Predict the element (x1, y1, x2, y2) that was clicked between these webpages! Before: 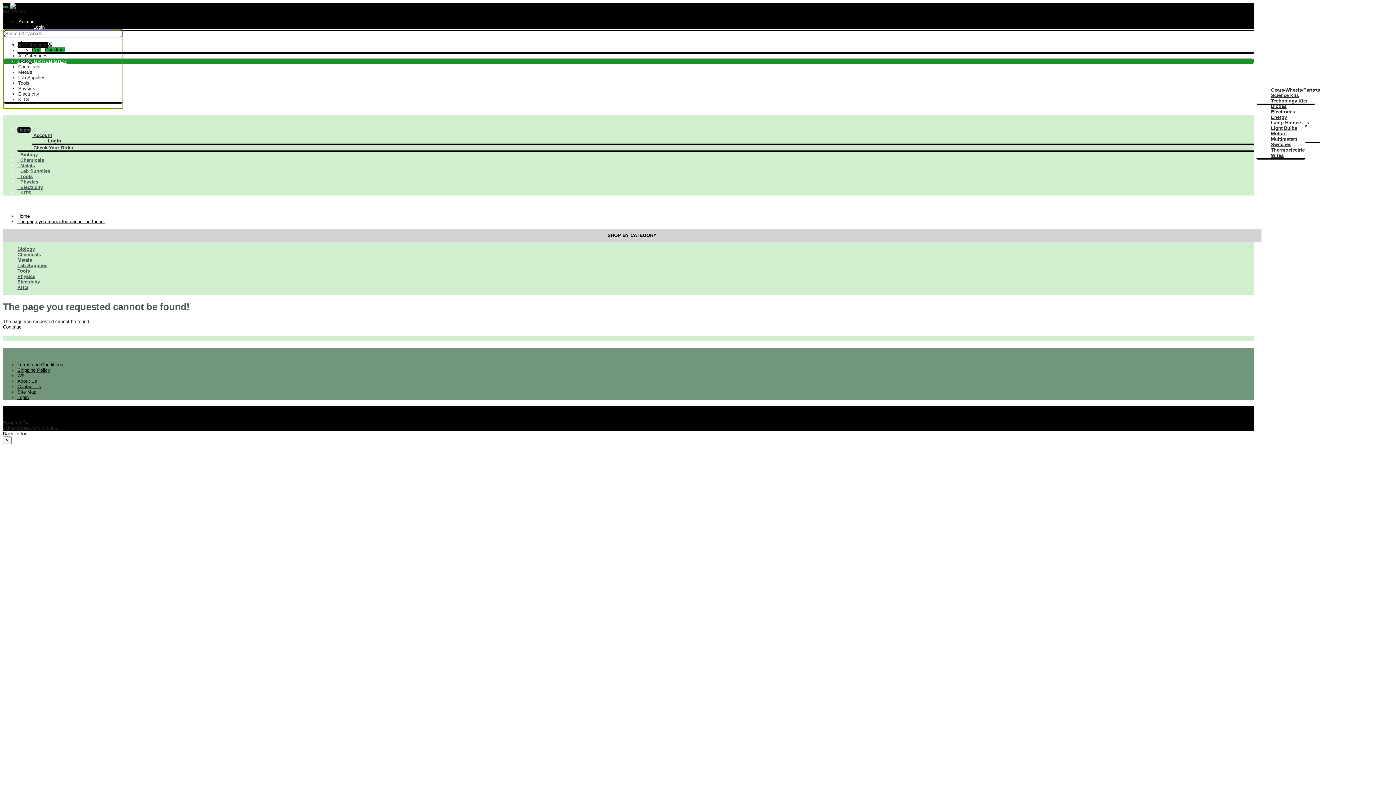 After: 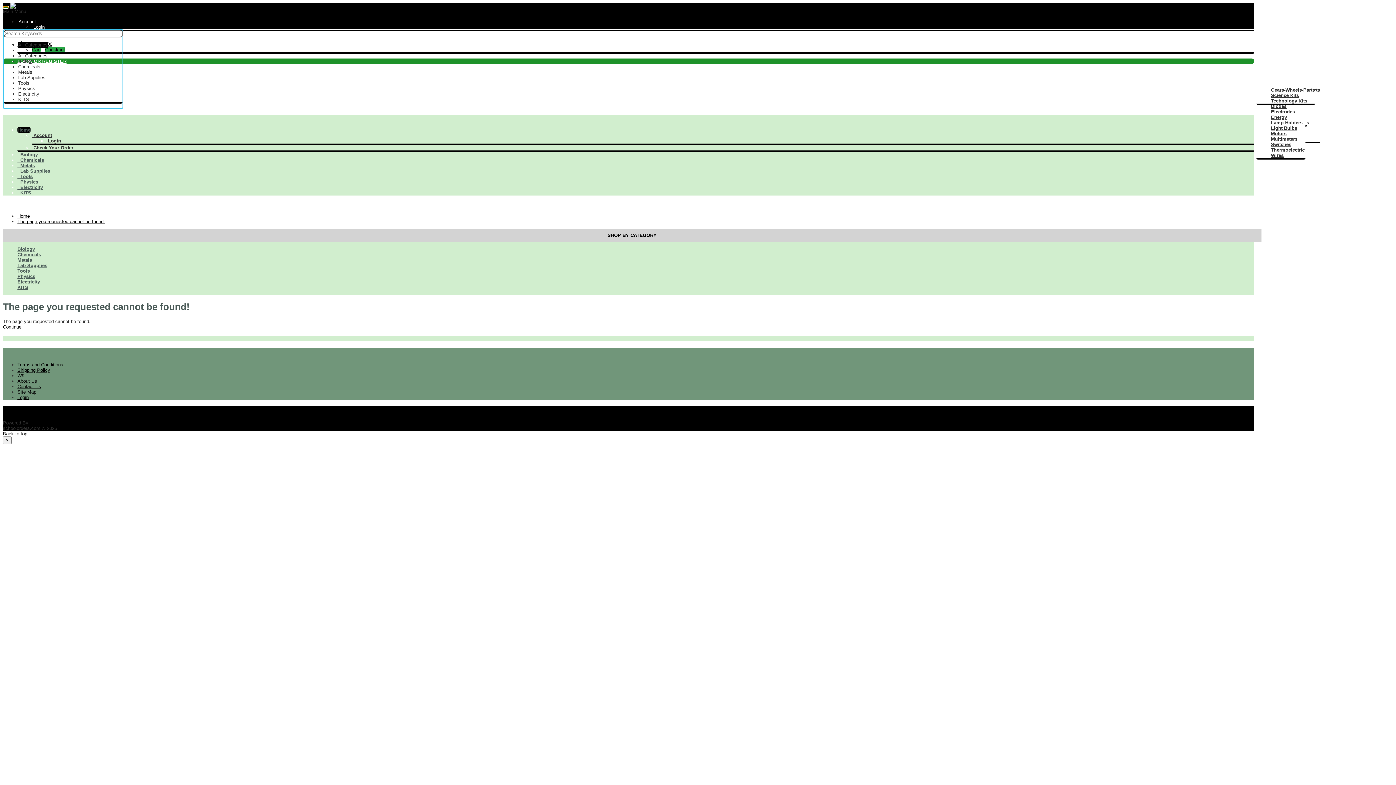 Action: bbox: (2, 6, 8, 8)